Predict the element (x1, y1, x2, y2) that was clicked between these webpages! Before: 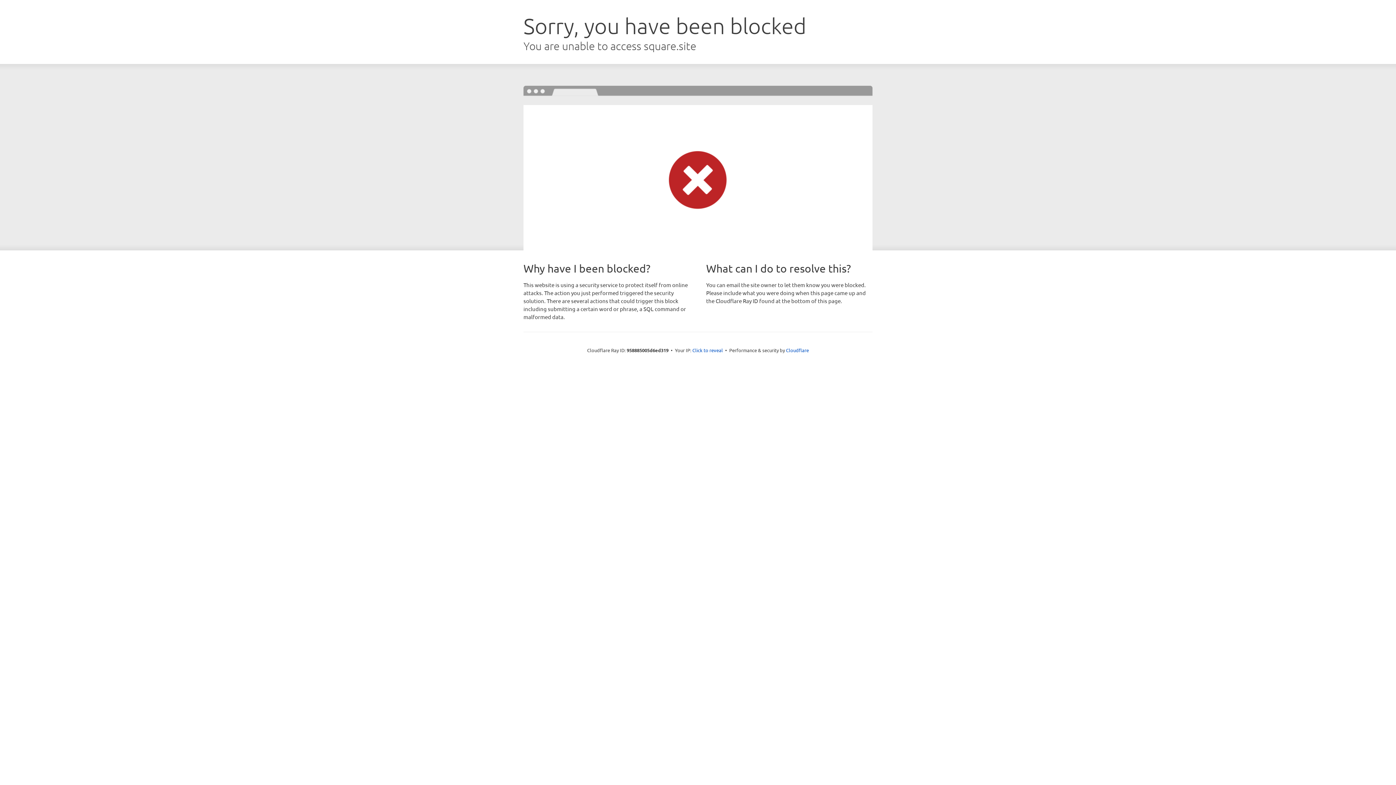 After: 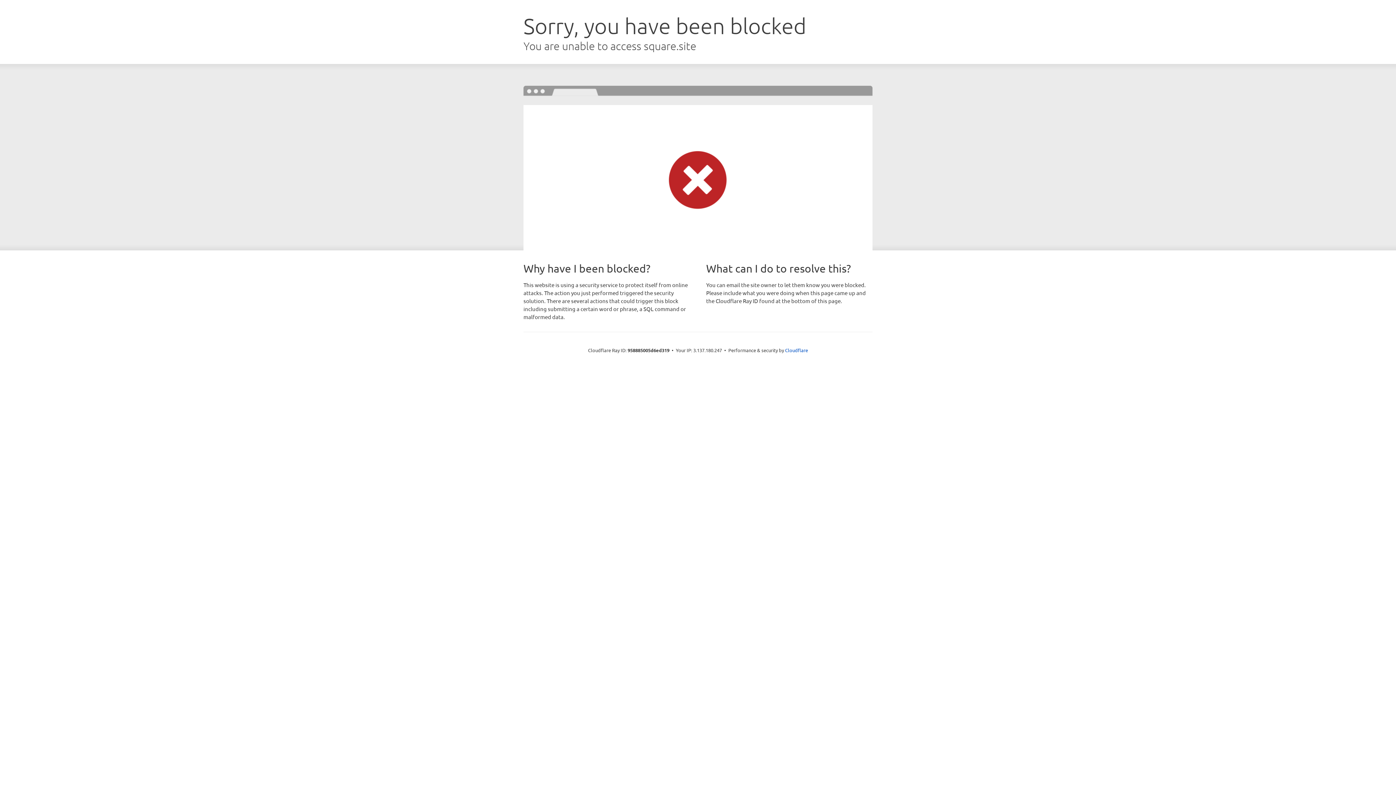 Action: bbox: (692, 346, 723, 353) label: Click to reveal